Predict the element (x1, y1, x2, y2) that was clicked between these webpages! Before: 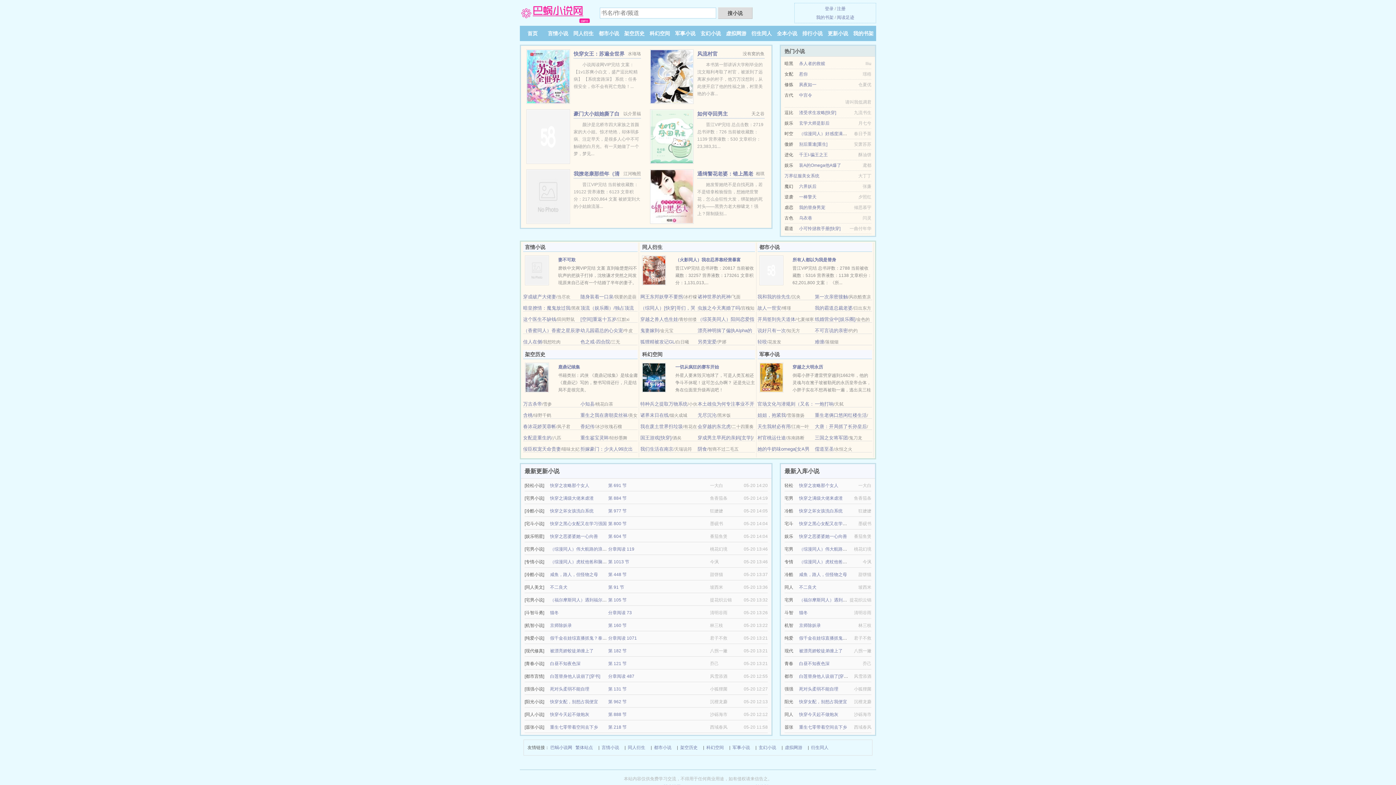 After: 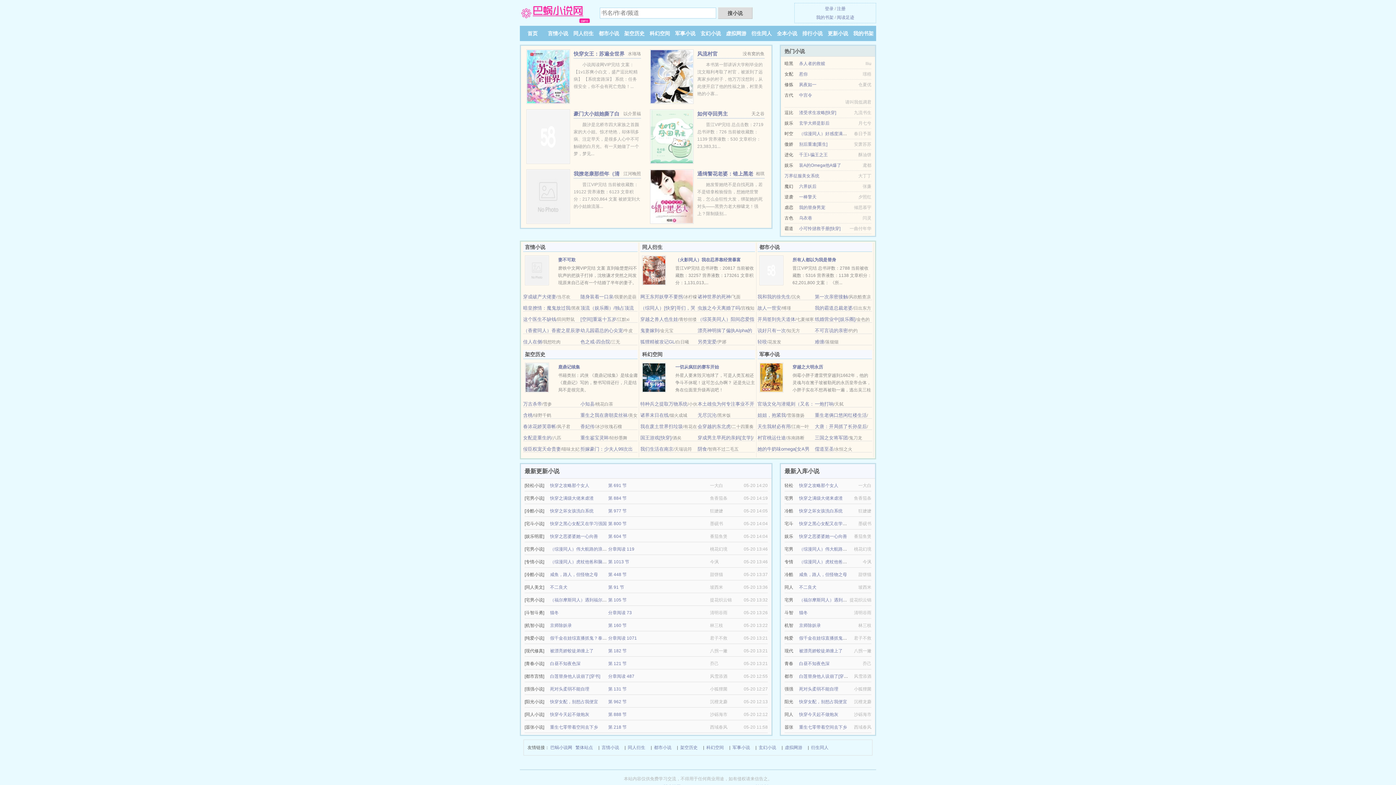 Action: label: 儒道至圣 bbox: (815, 446, 833, 452)